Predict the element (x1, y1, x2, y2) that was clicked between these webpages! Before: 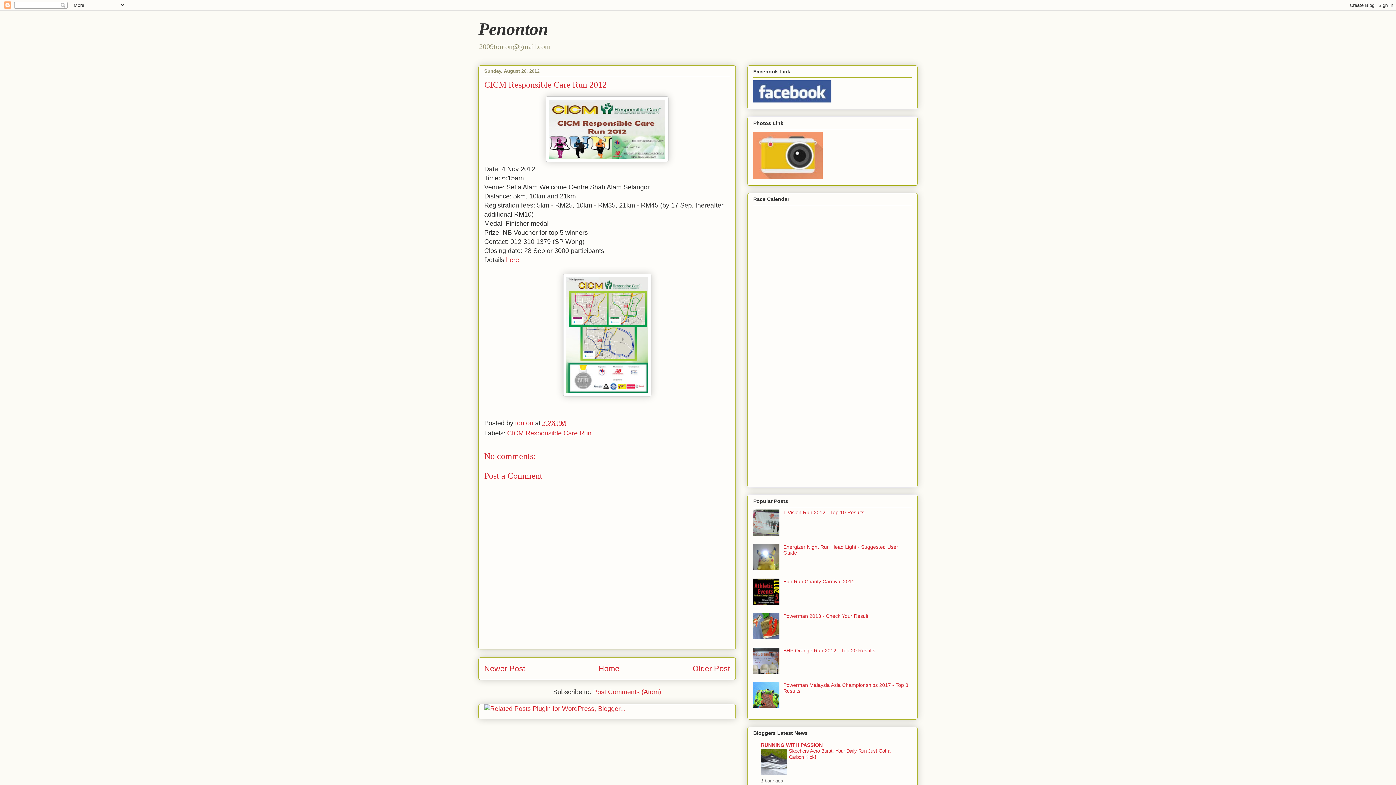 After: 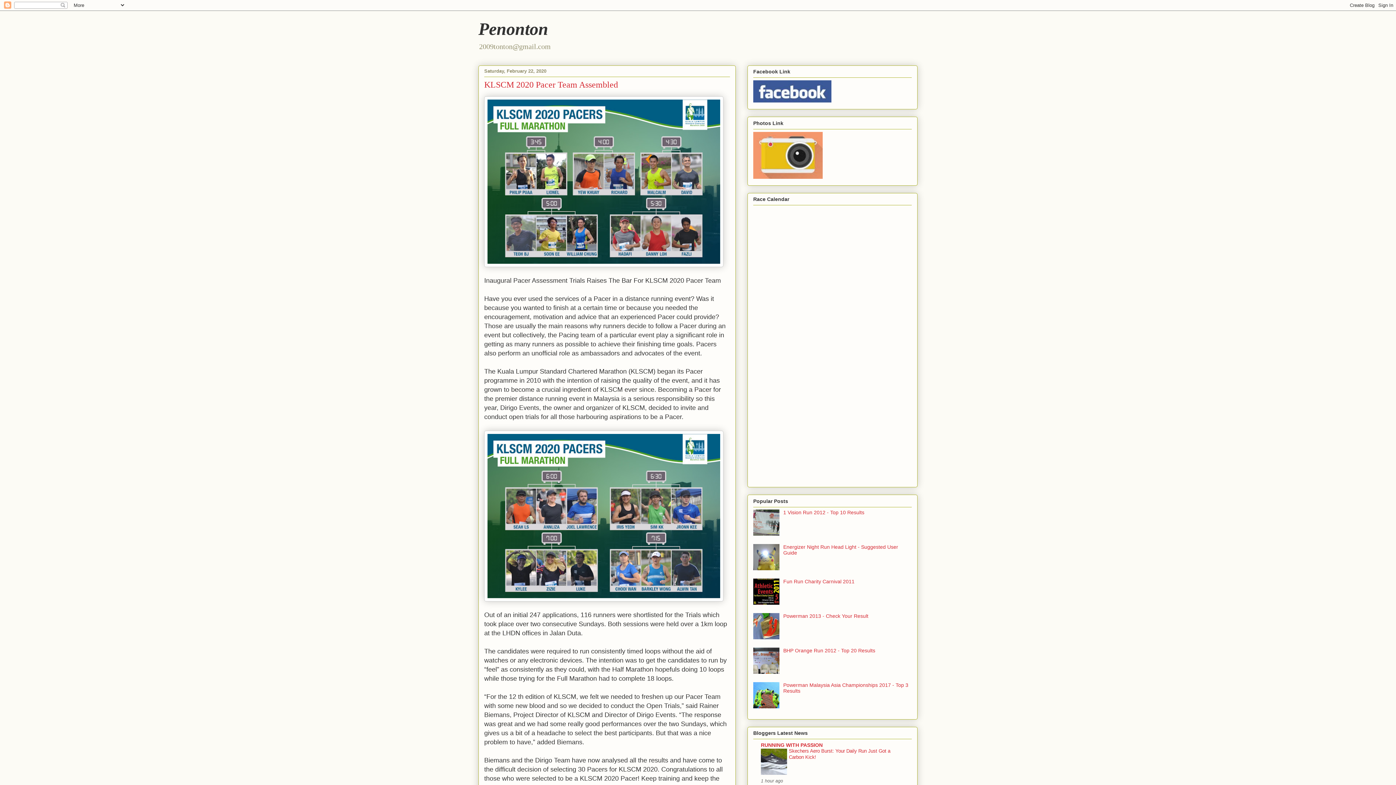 Action: bbox: (598, 664, 619, 673) label: Home